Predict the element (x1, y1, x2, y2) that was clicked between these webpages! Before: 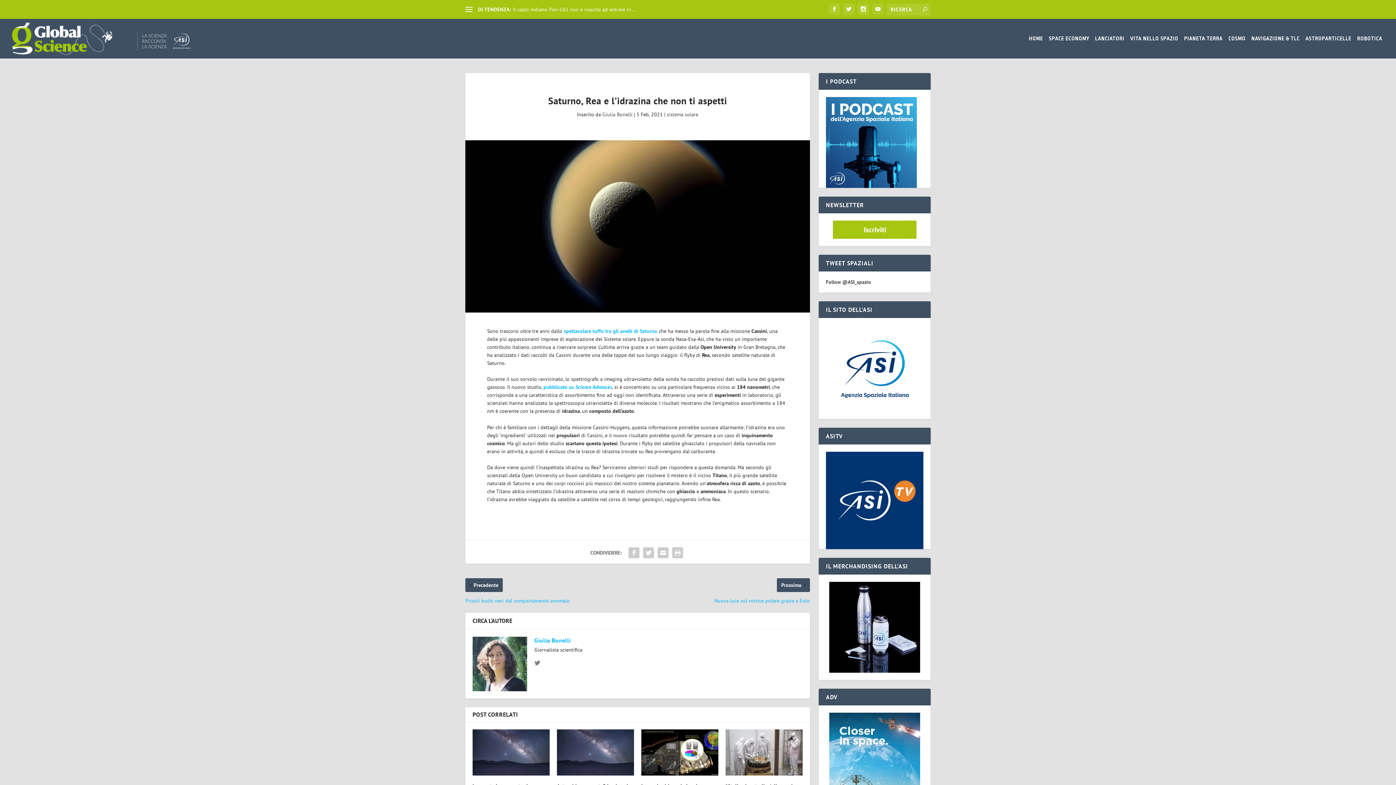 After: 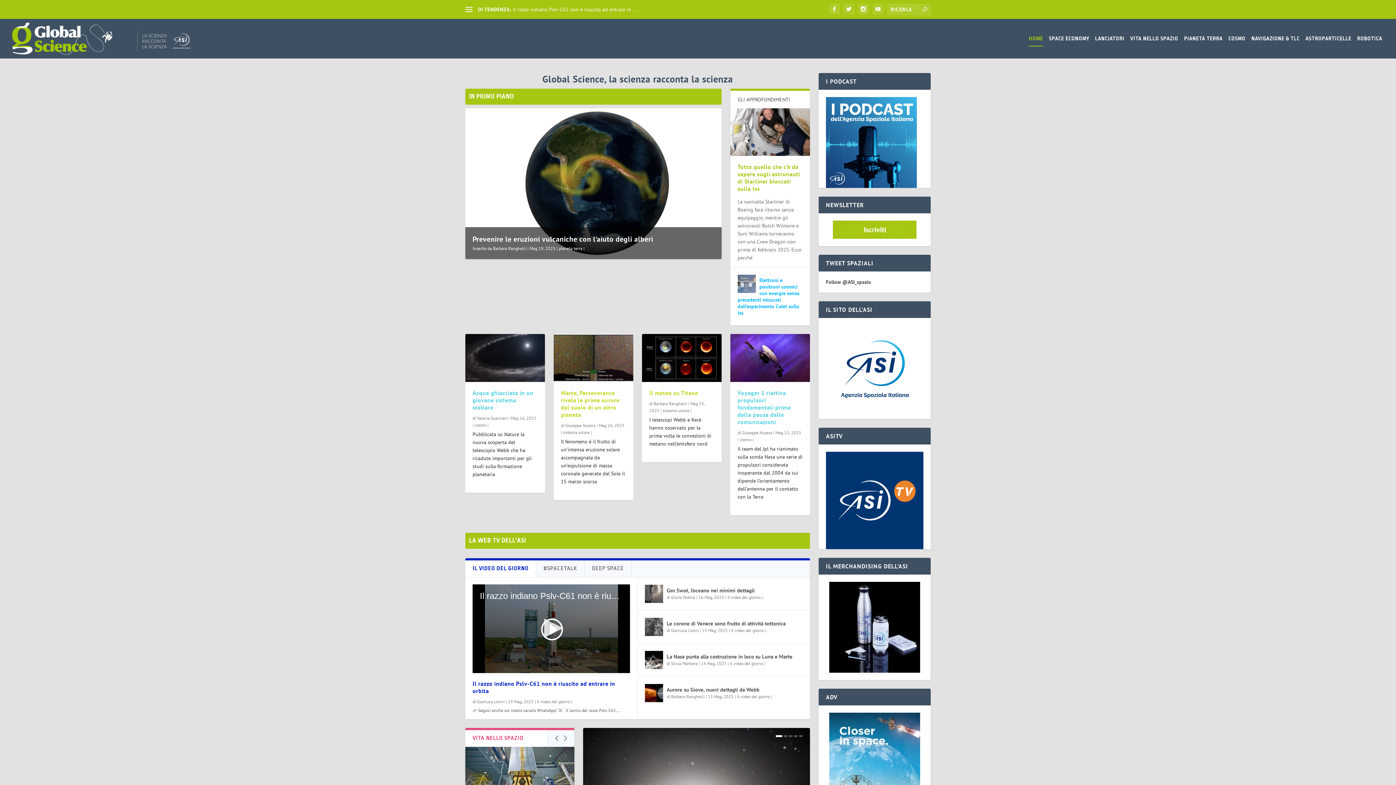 Action: bbox: (10, 18, 196, 58)